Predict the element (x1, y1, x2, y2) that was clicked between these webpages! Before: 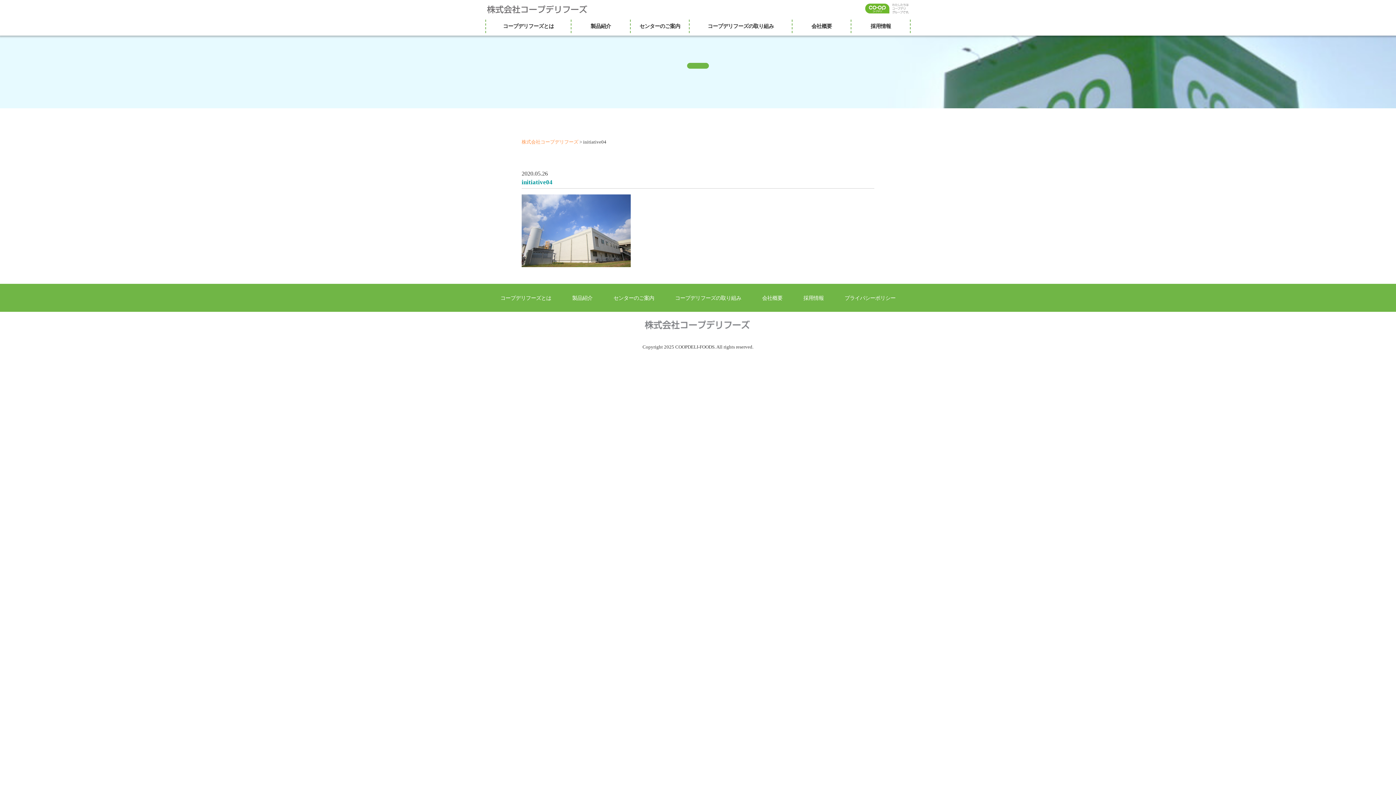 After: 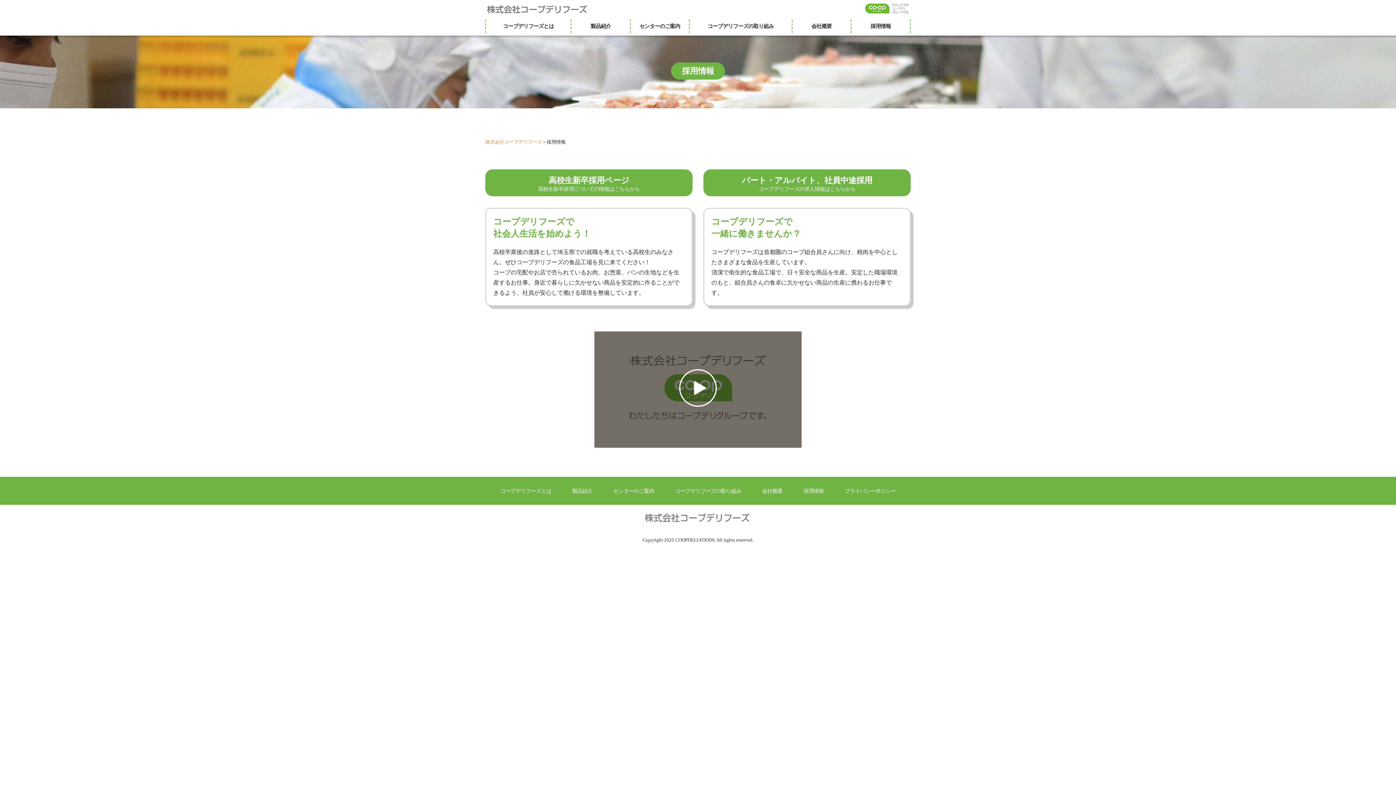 Action: bbox: (797, 291, 829, 304) label: 採用情報